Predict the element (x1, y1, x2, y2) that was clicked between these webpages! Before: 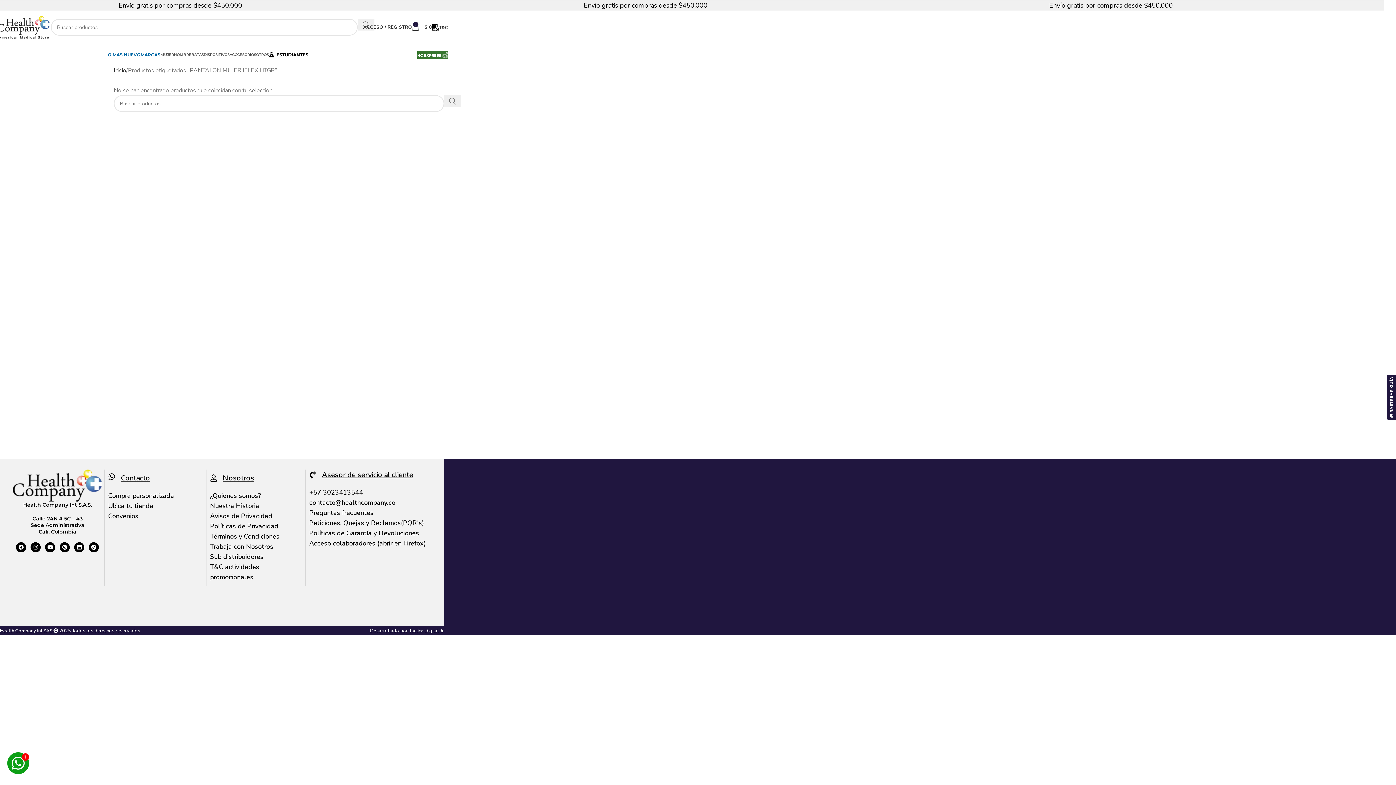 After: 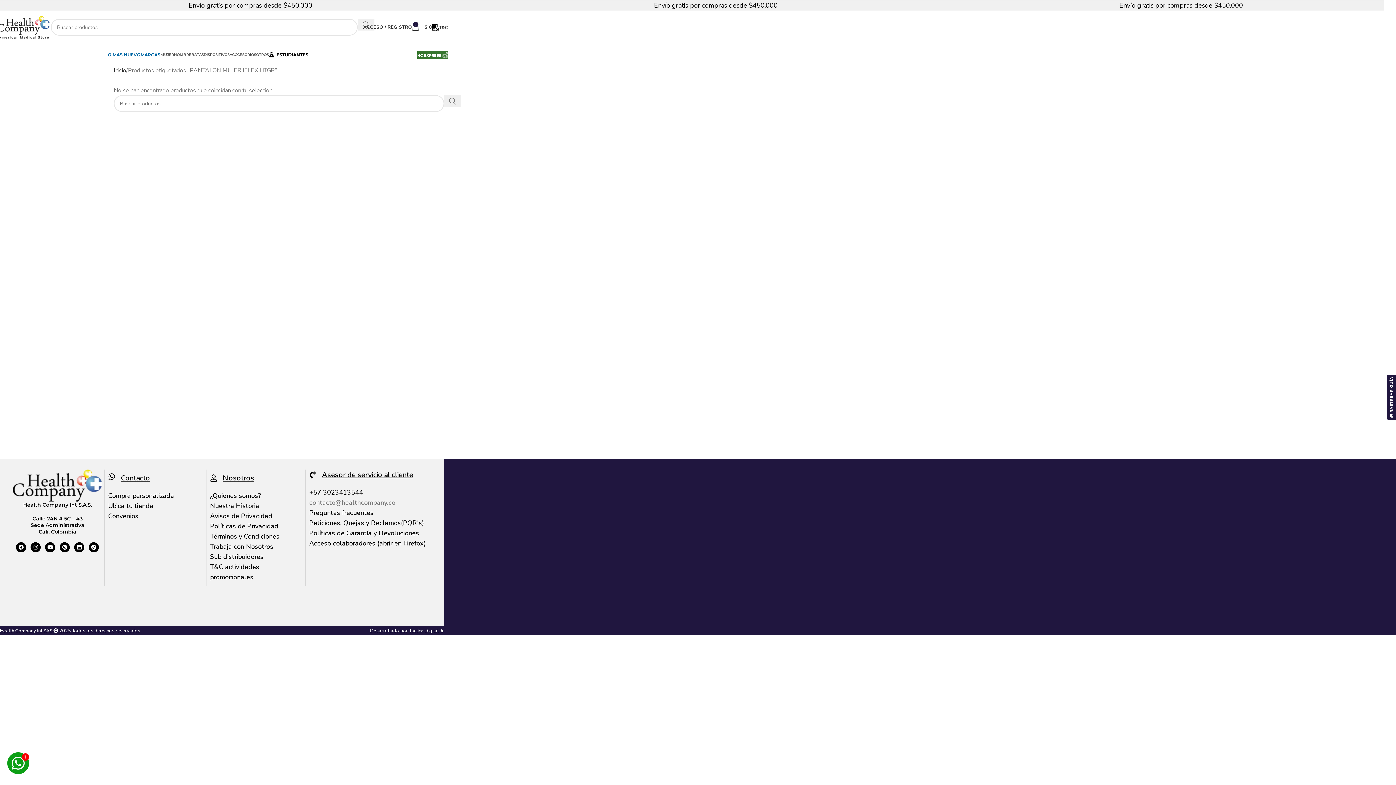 Action: bbox: (309, 497, 429, 508) label: contacto@healthcompany.co